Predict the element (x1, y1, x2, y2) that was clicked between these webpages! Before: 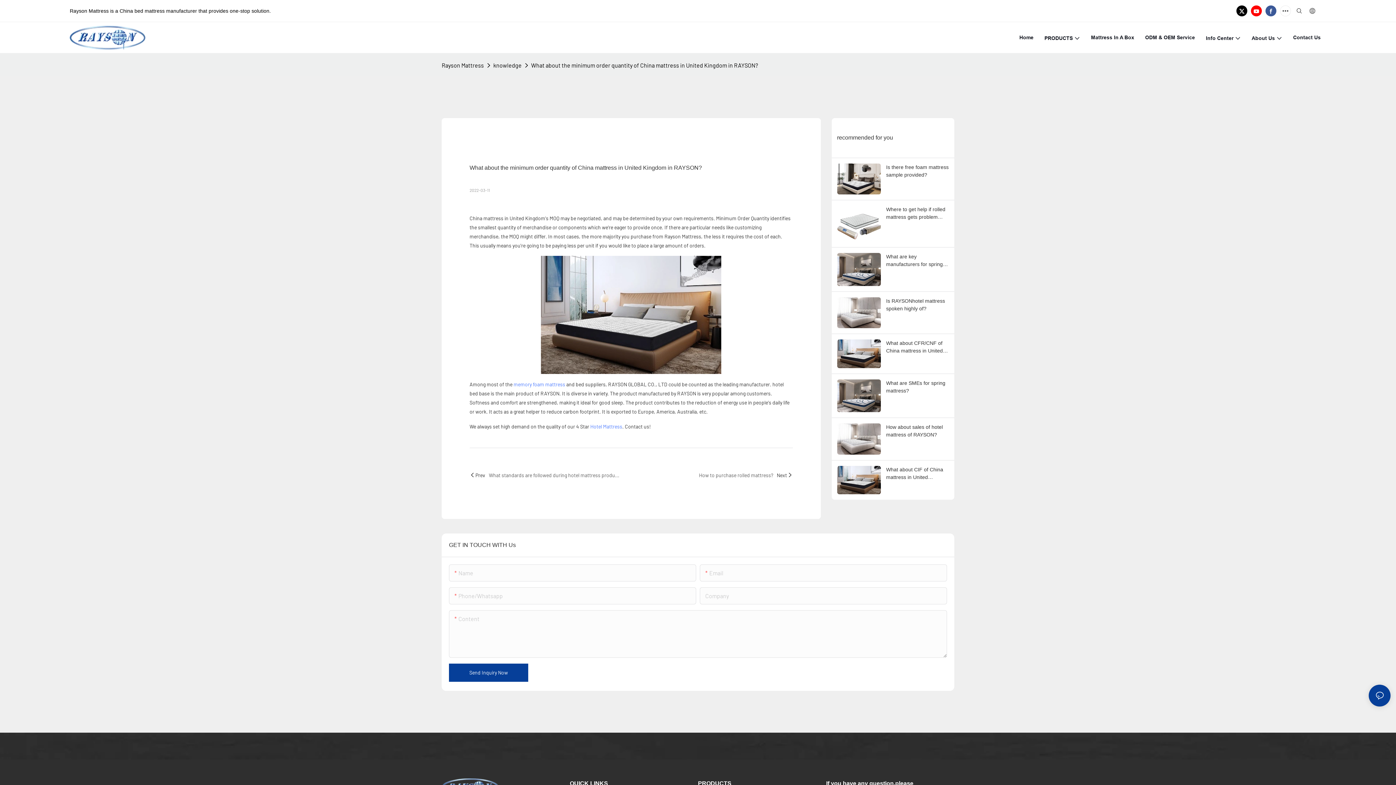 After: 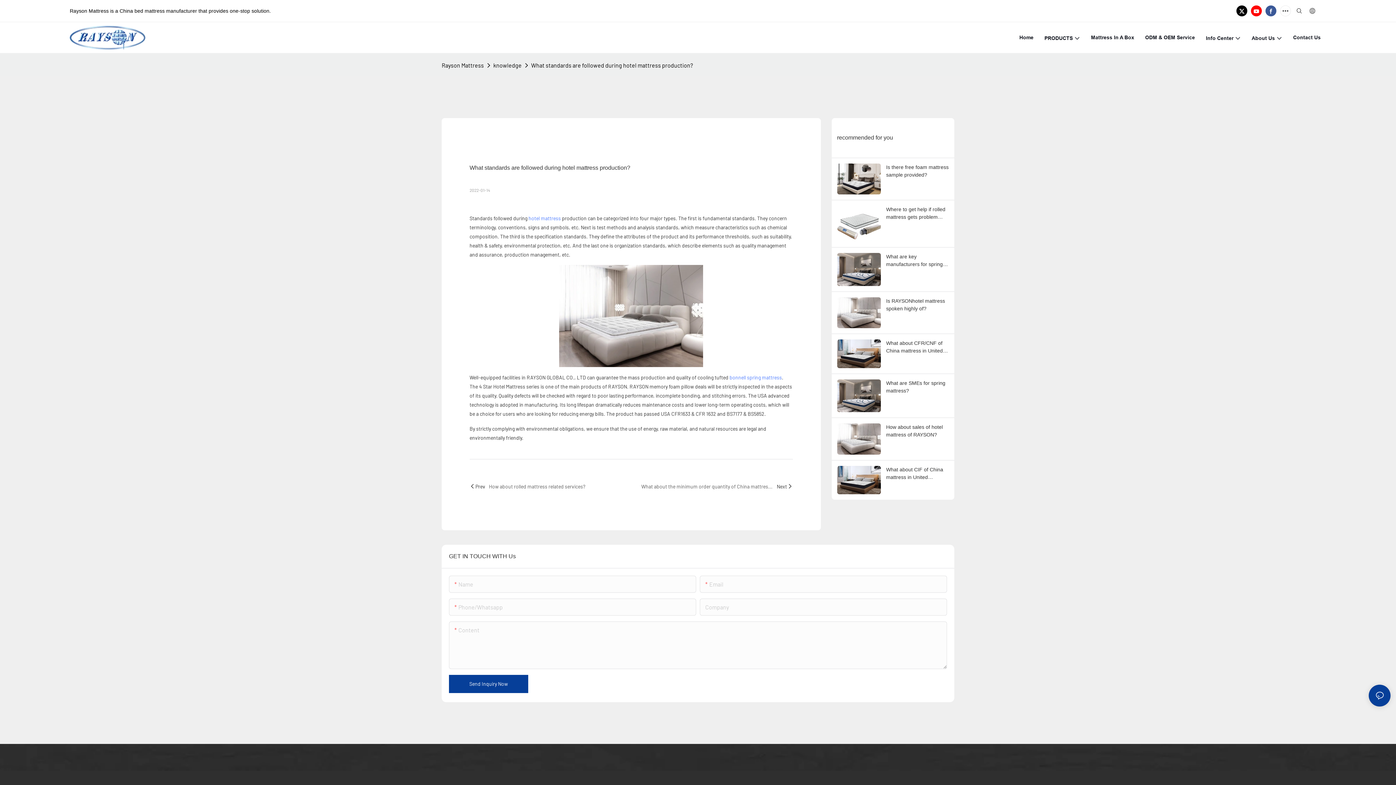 Action: bbox: (469, 470, 624, 480) label: Prev
What standards are followed during hotel mattress production?